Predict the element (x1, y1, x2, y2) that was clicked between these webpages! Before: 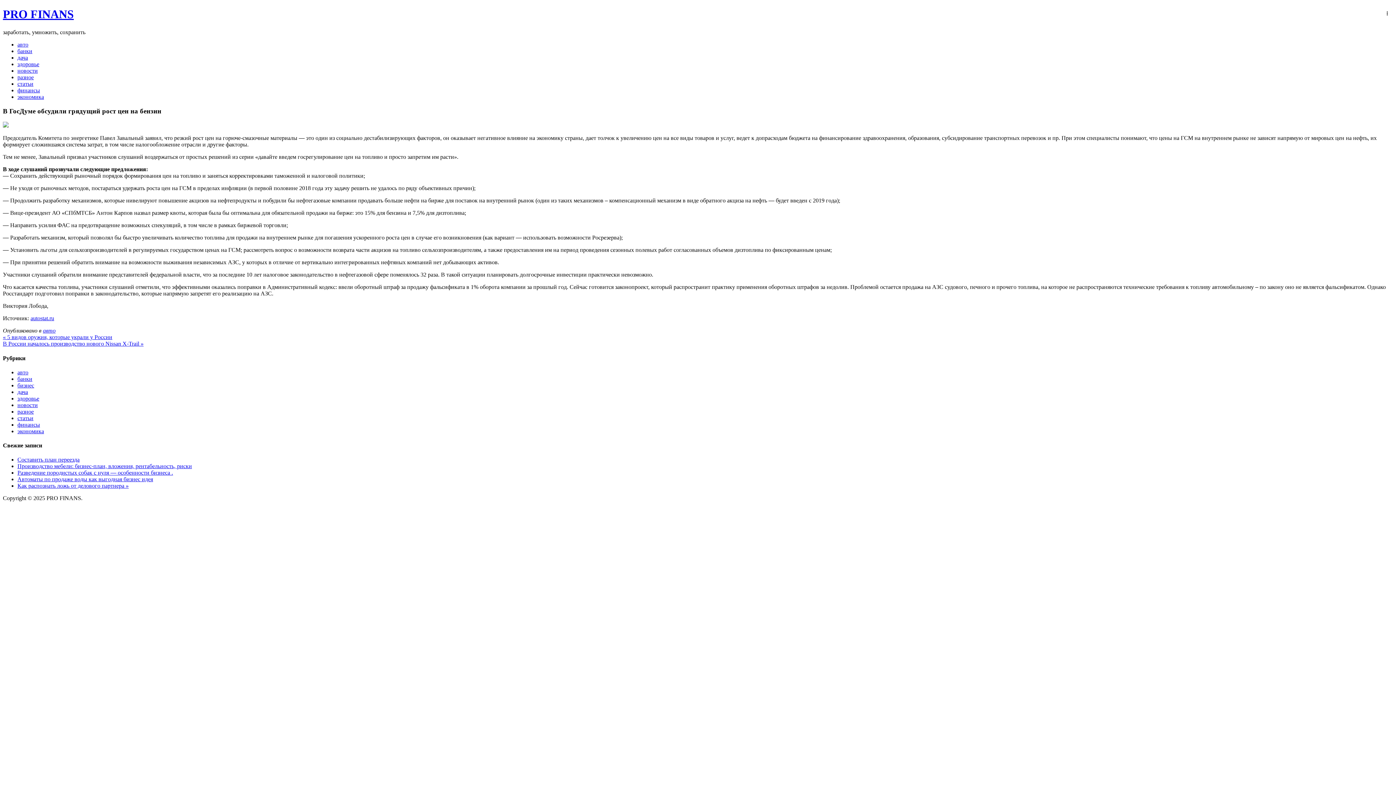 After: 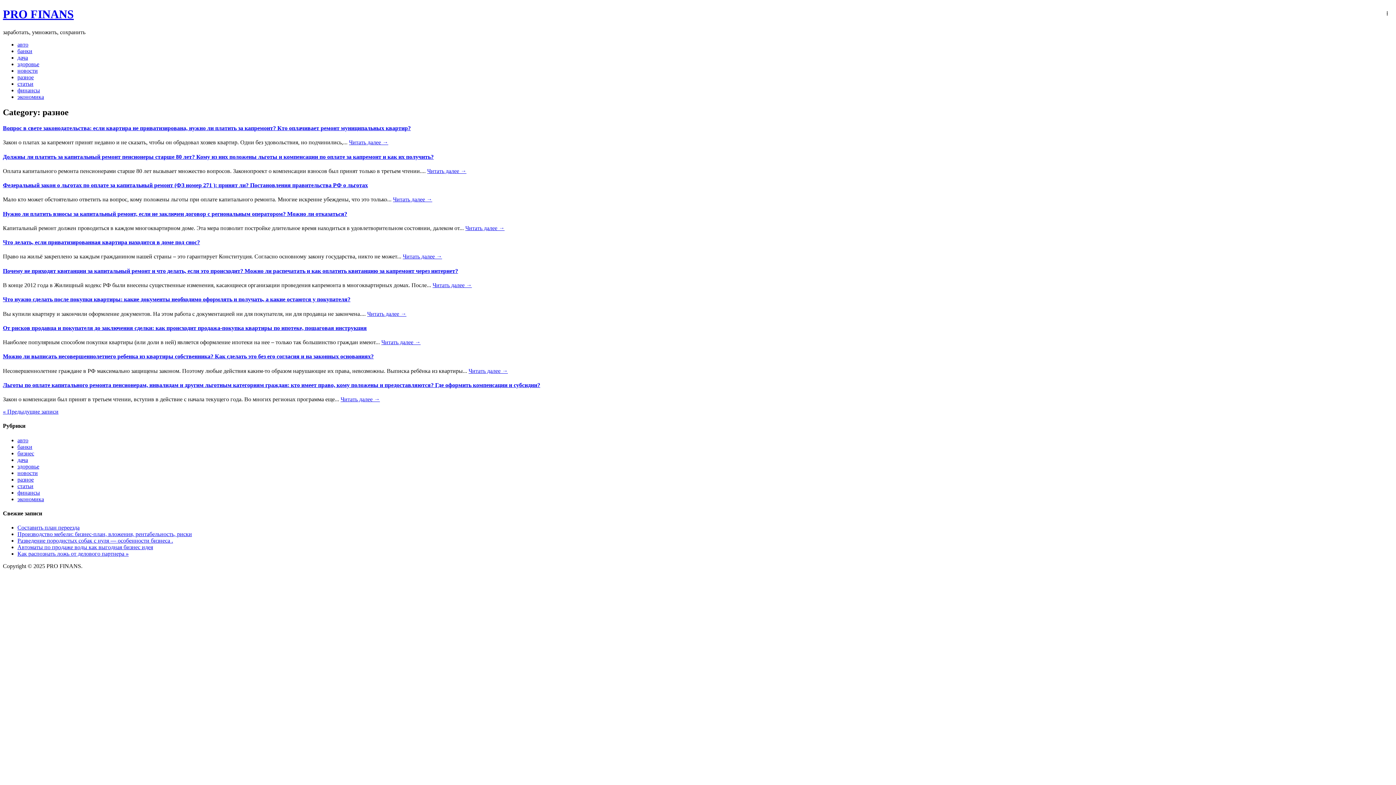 Action: bbox: (17, 74, 33, 80) label: разное